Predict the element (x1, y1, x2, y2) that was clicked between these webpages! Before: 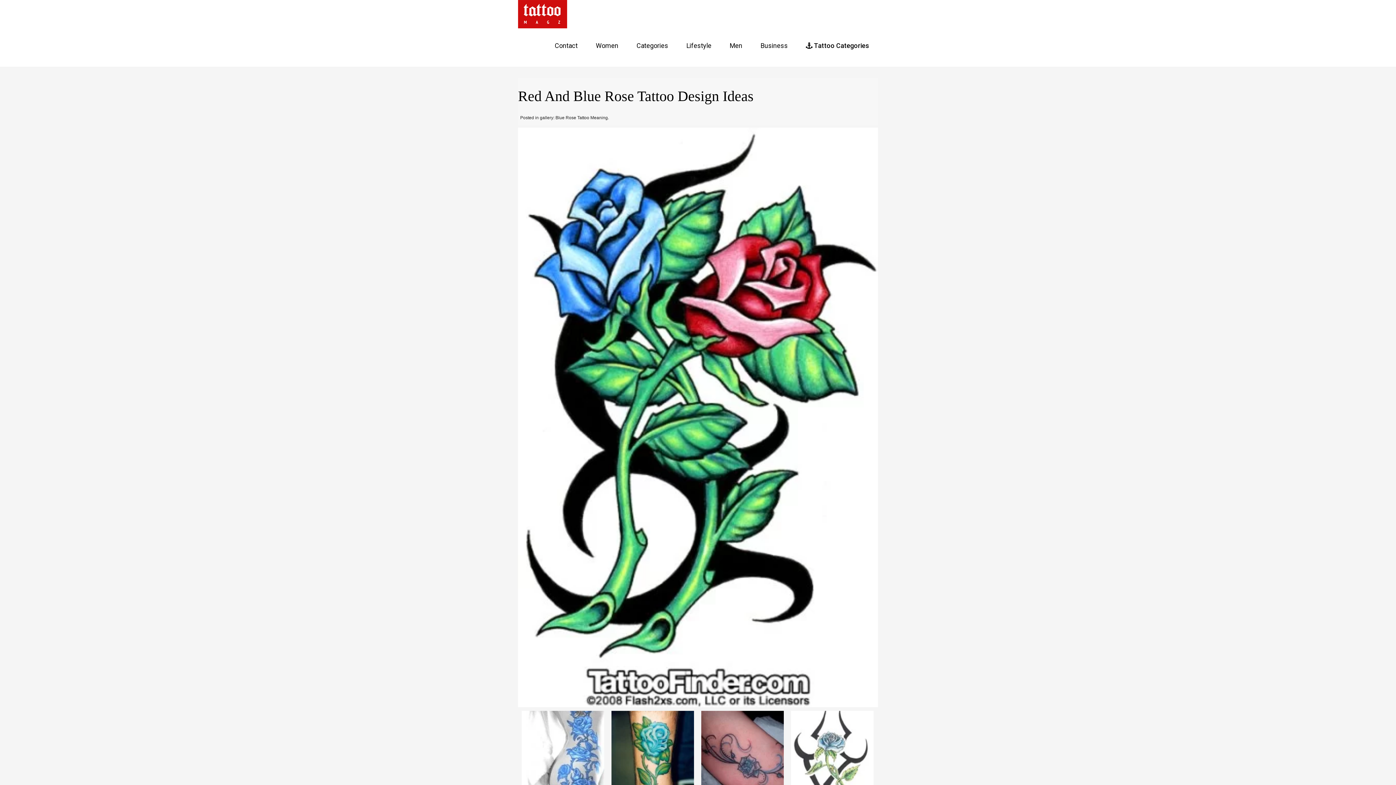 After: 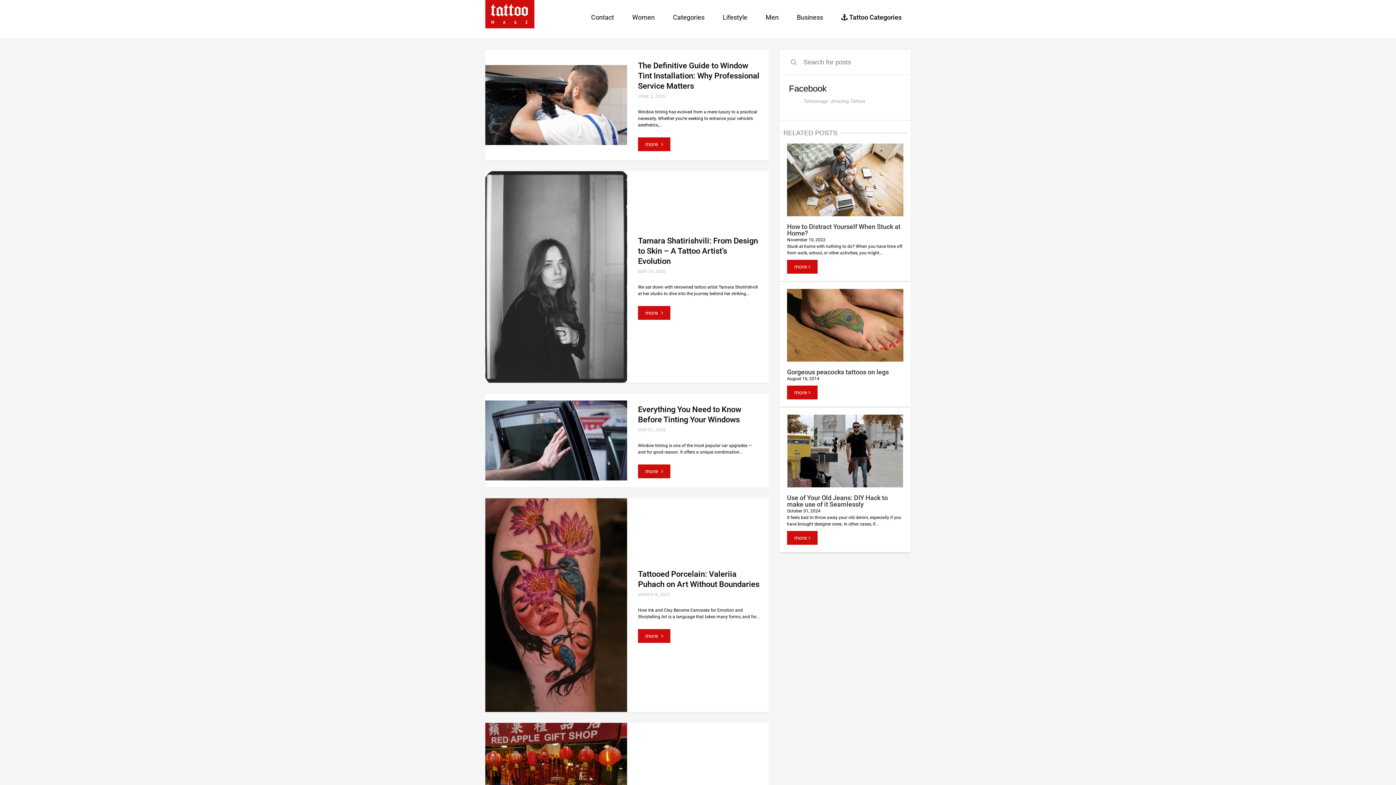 Action: bbox: (518, 10, 567, 16)